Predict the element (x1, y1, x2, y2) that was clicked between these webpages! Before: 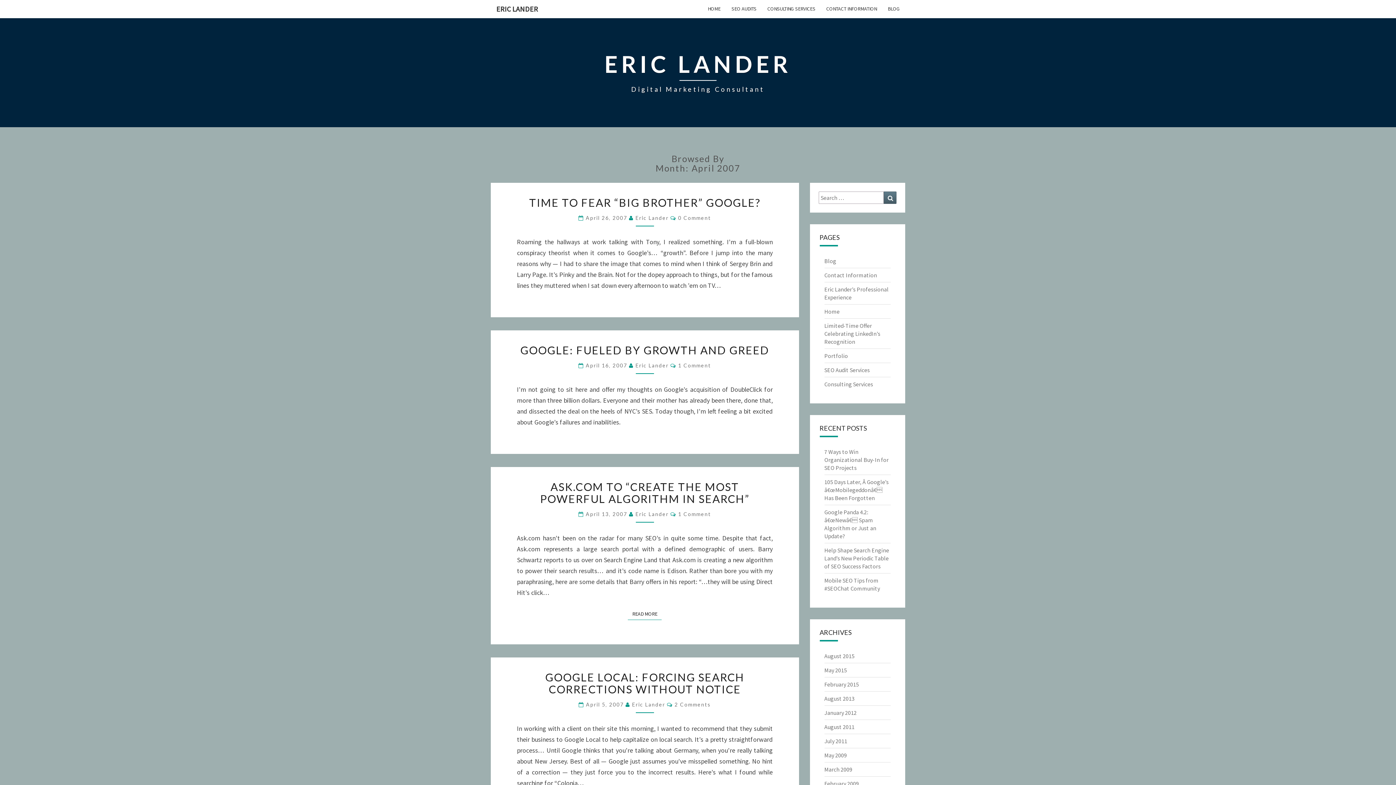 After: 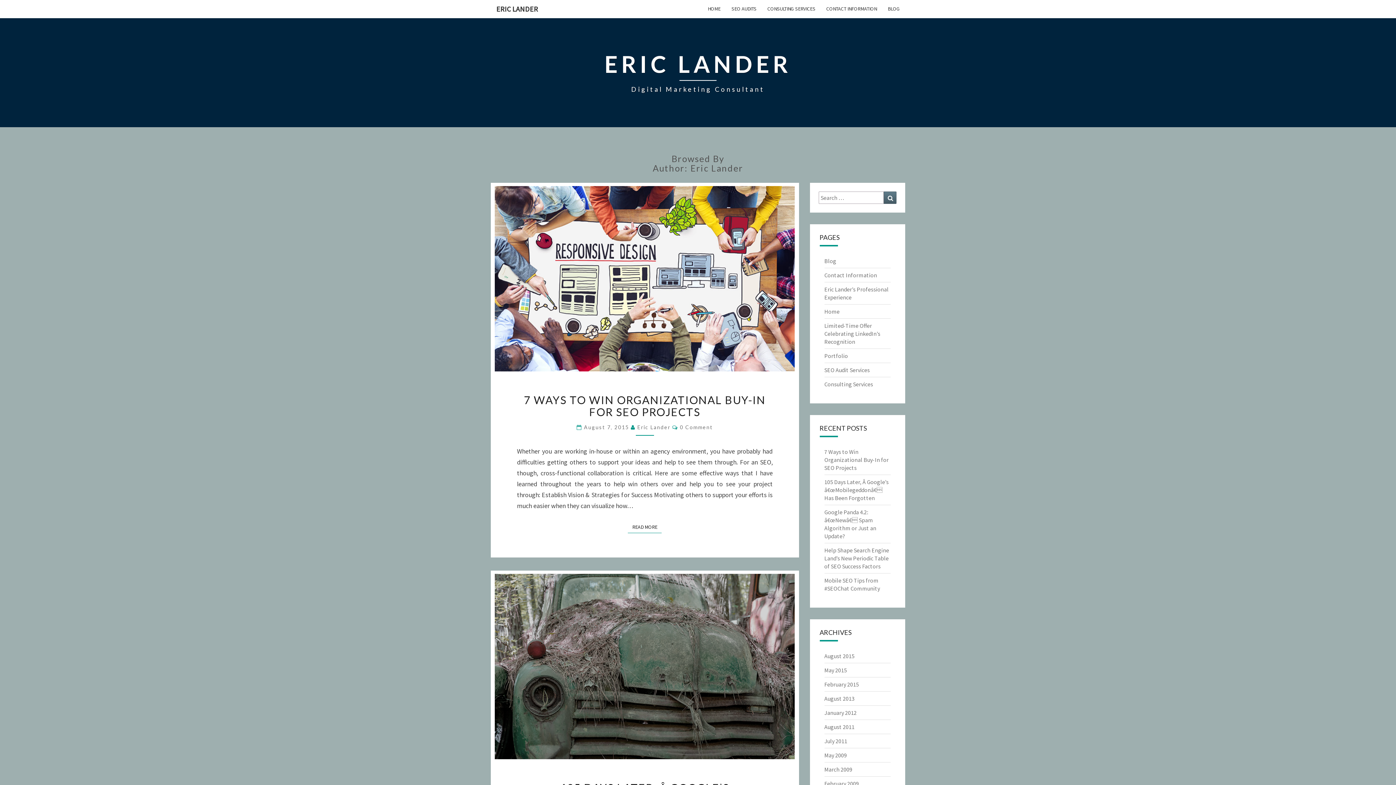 Action: label: Eric Lander bbox: (635, 511, 668, 517)